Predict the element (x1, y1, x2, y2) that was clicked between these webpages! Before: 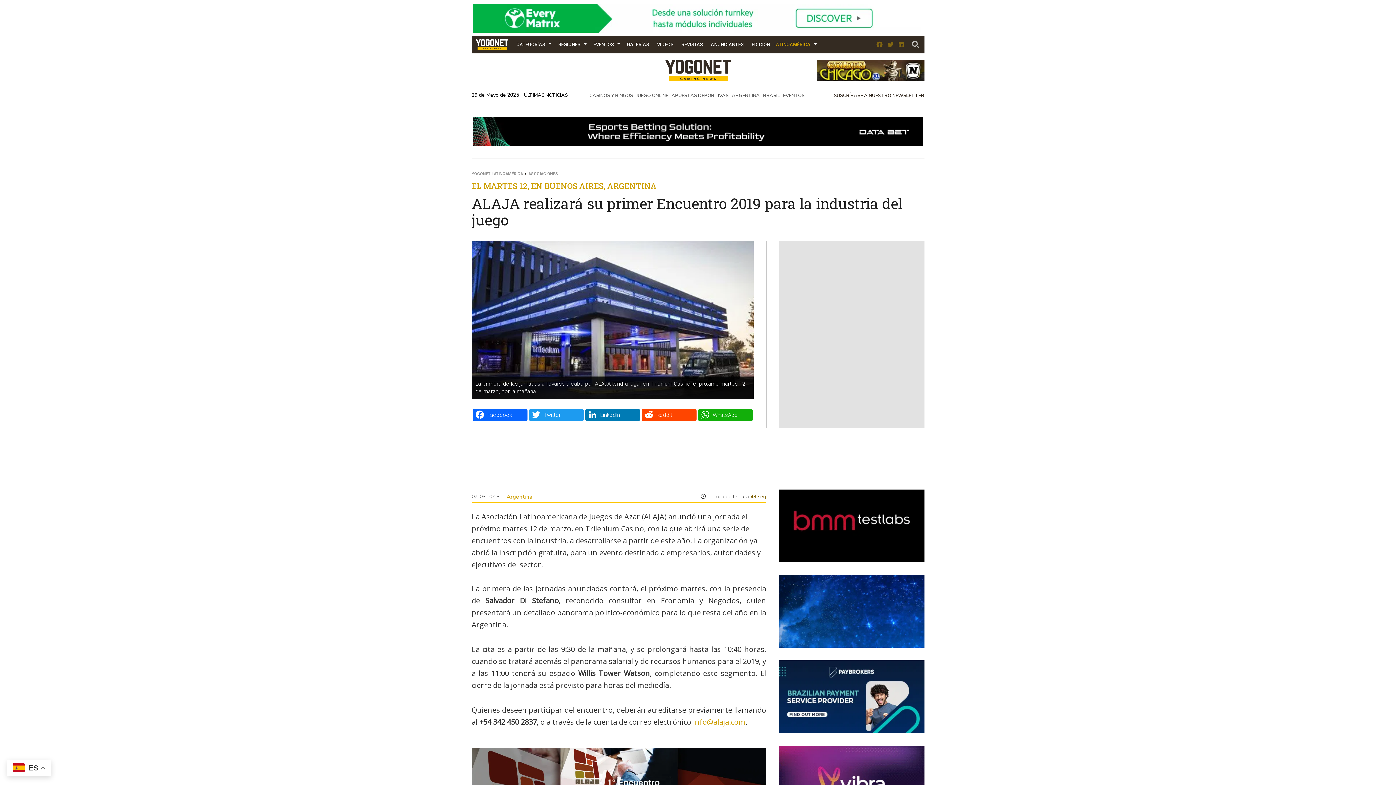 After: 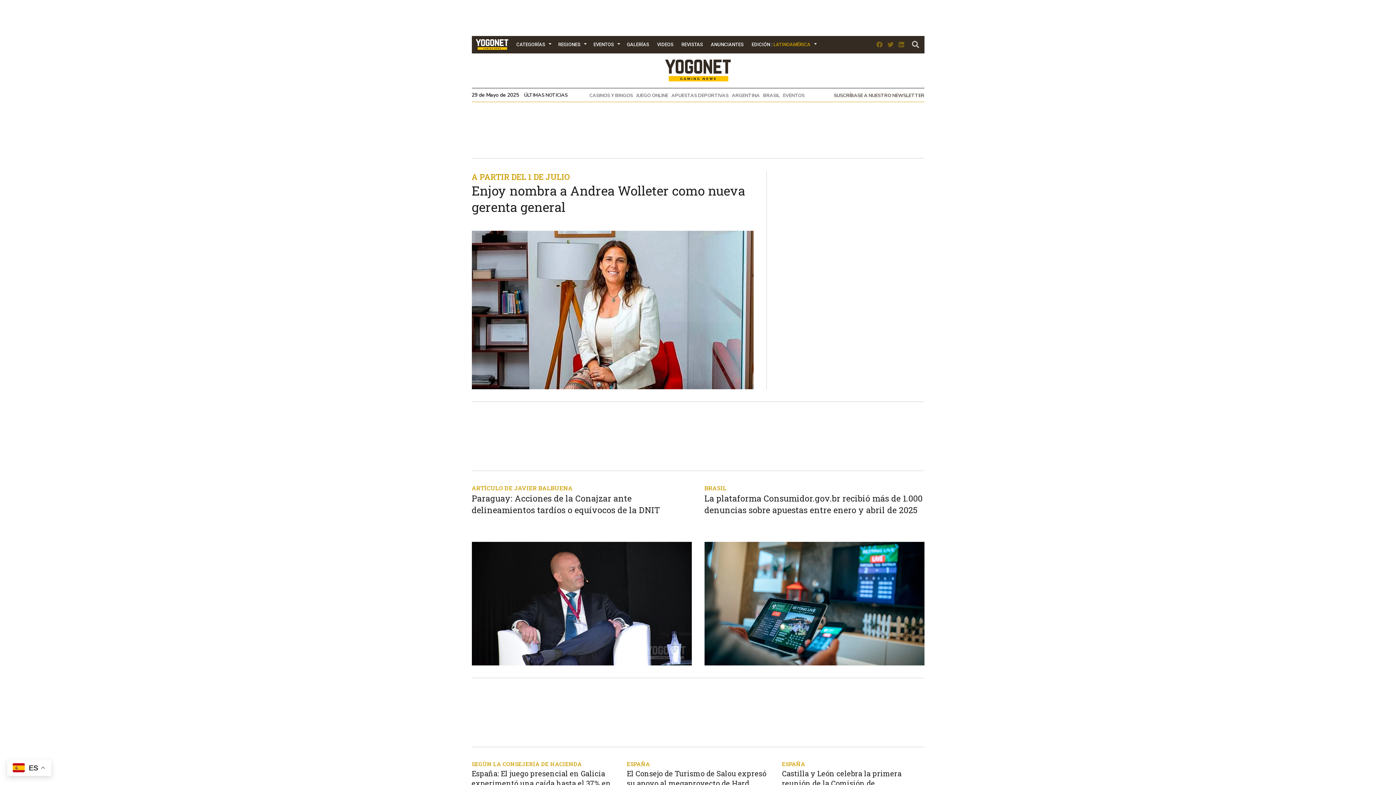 Action: bbox: (665, 67, 730, 73)